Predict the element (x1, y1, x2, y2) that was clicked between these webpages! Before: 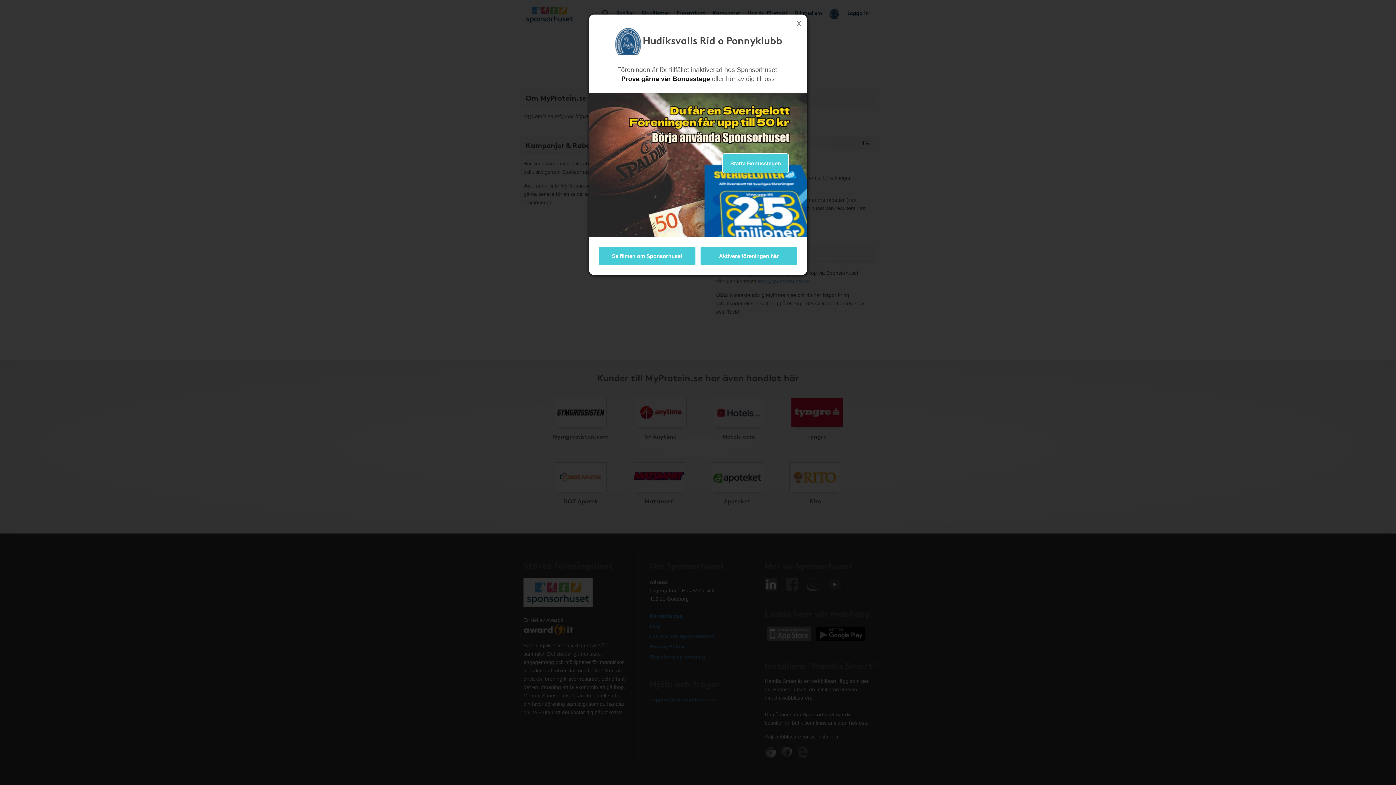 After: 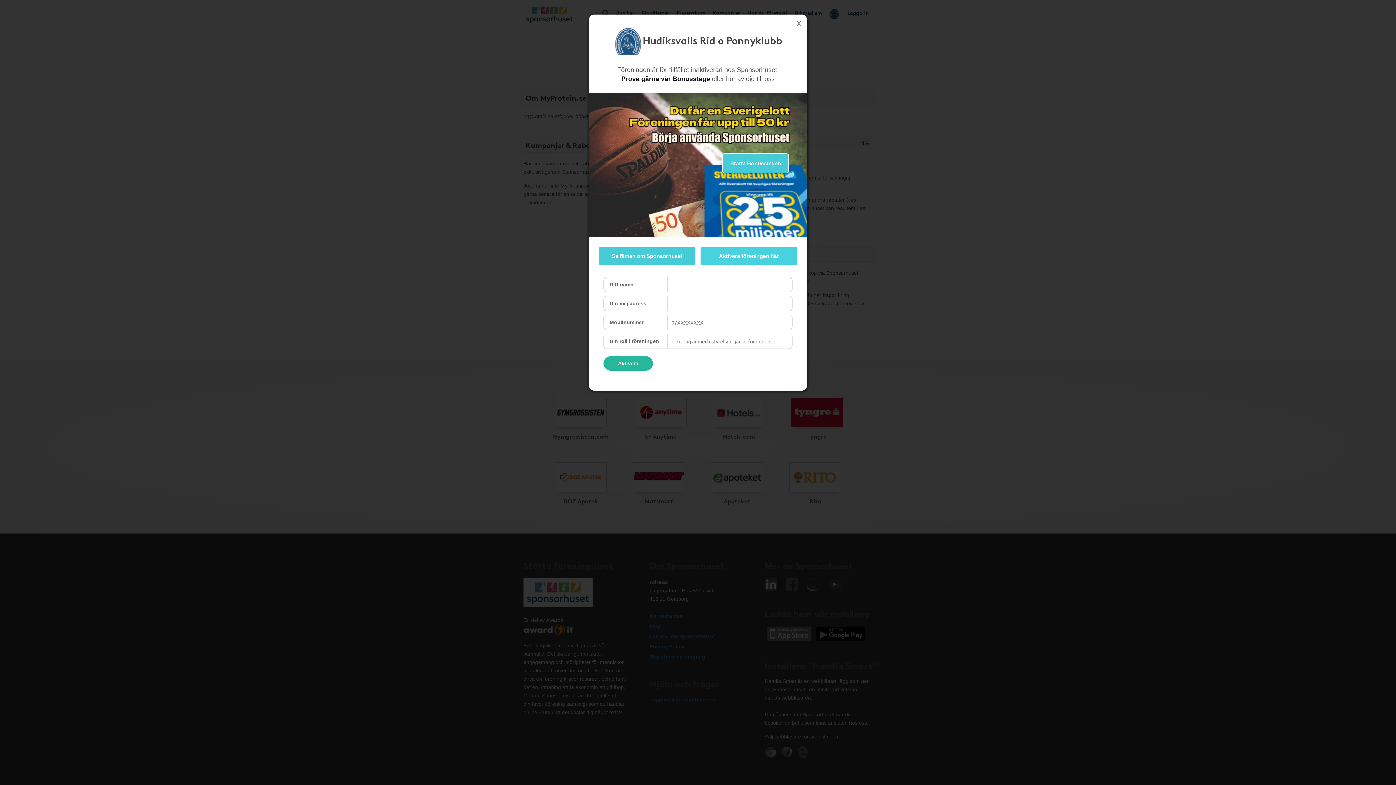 Action: bbox: (700, 246, 798, 266) label: Aktivera föreningen här